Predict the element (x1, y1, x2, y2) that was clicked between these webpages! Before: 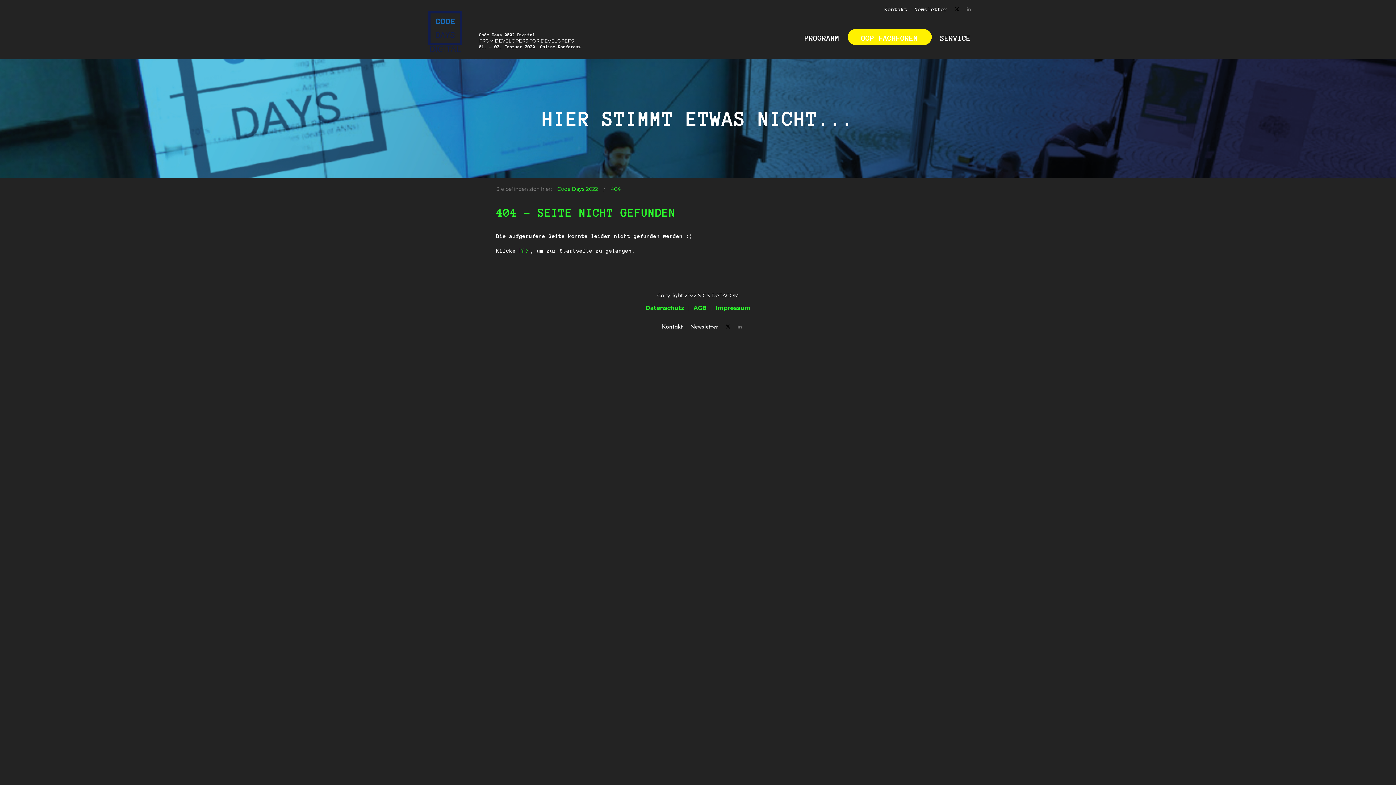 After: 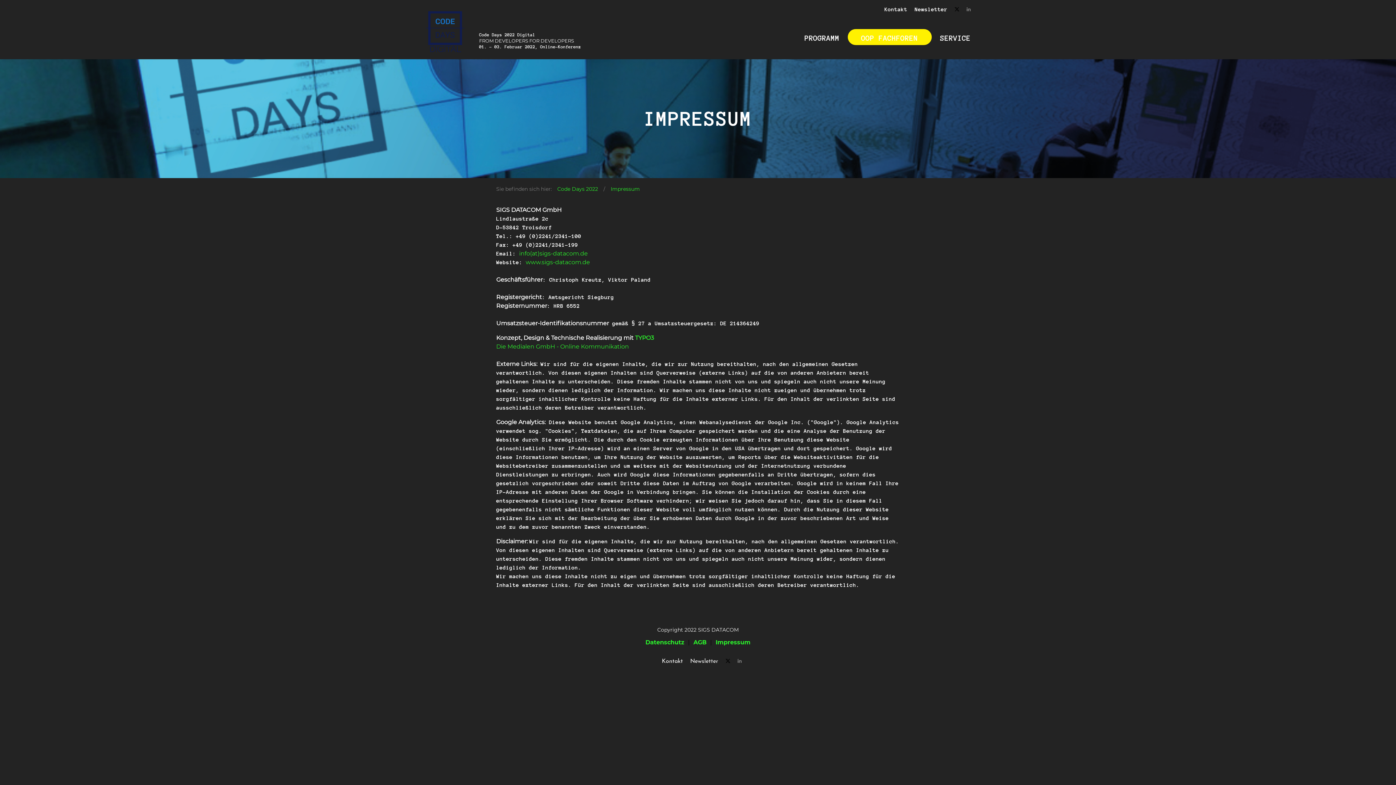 Action: bbox: (715, 304, 750, 311) label: Impressum